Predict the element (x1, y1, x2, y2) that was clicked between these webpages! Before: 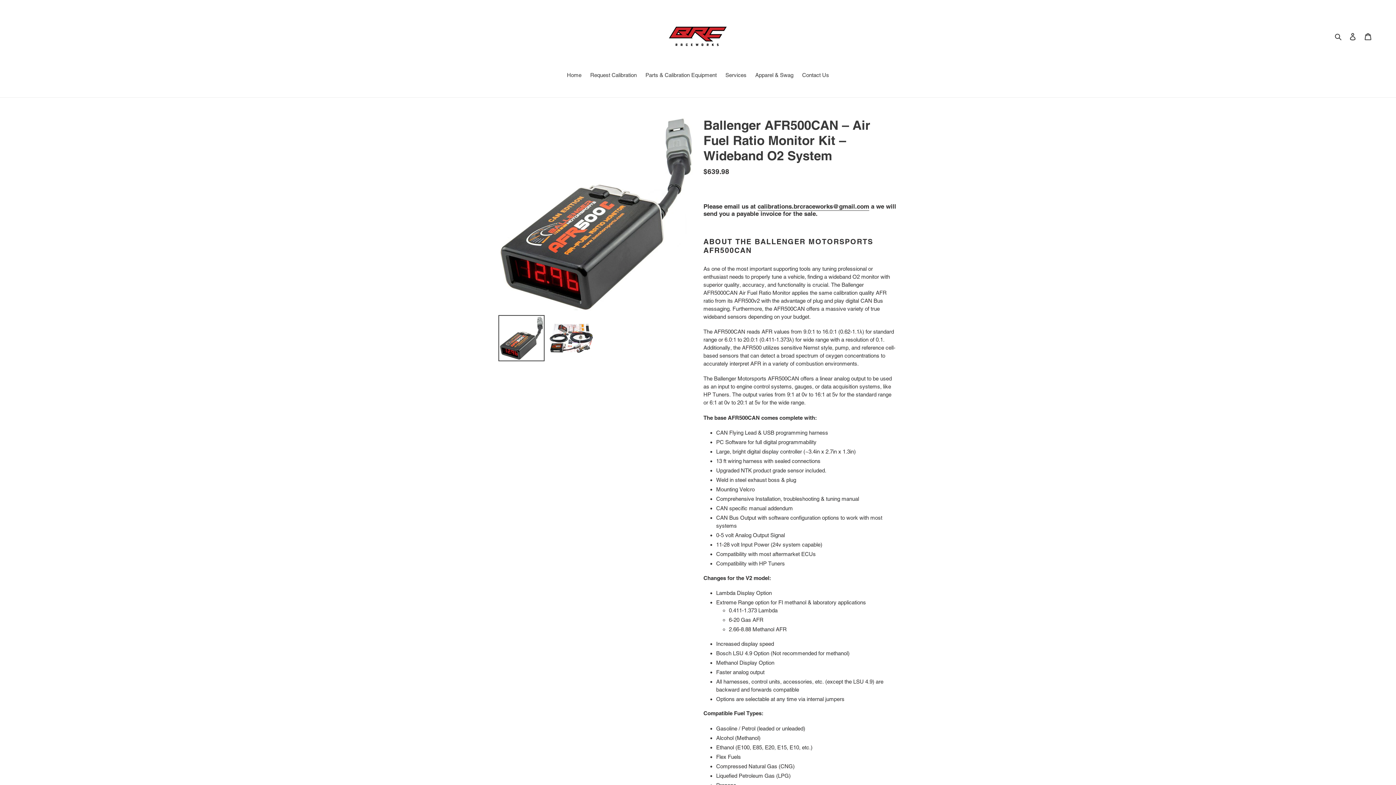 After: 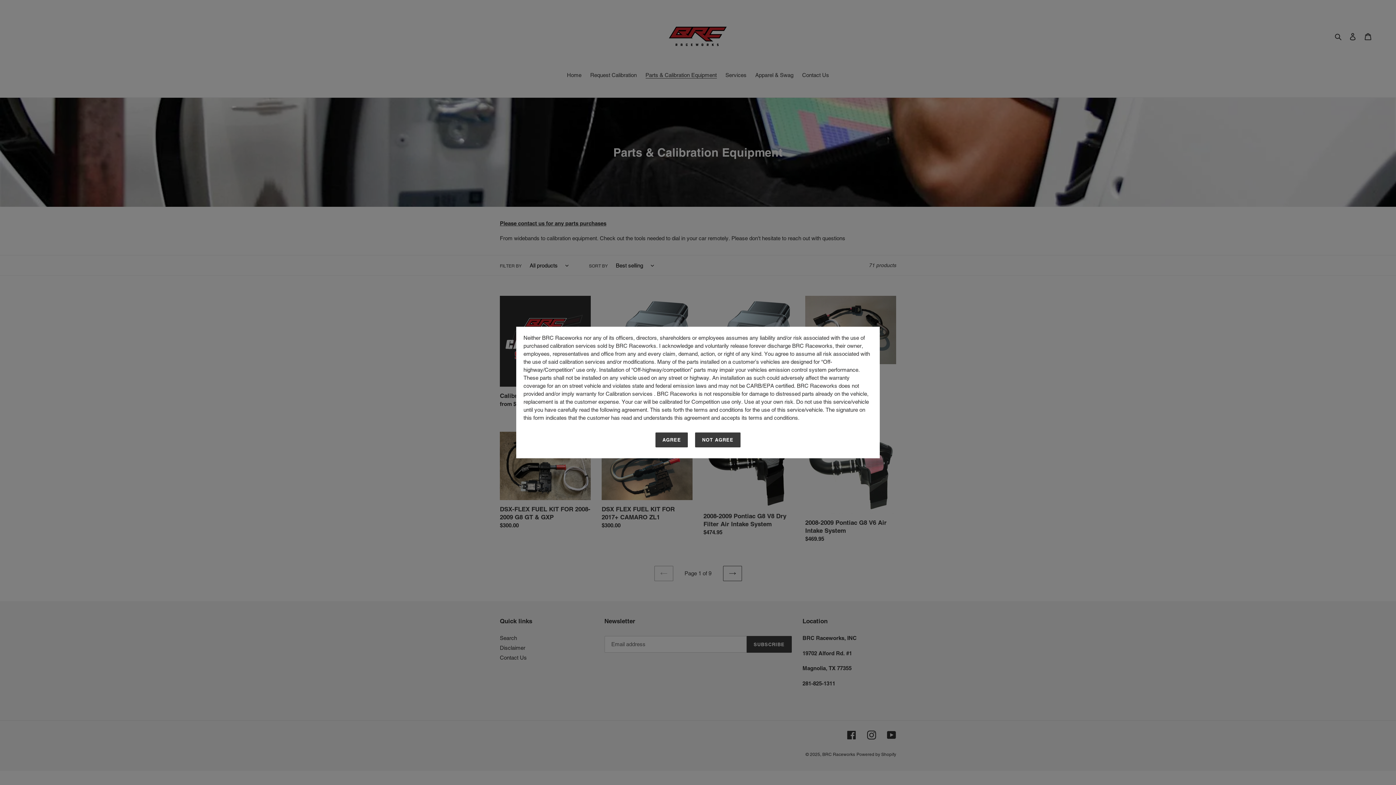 Action: bbox: (642, 71, 720, 80) label: Parts & Calibration Equipment